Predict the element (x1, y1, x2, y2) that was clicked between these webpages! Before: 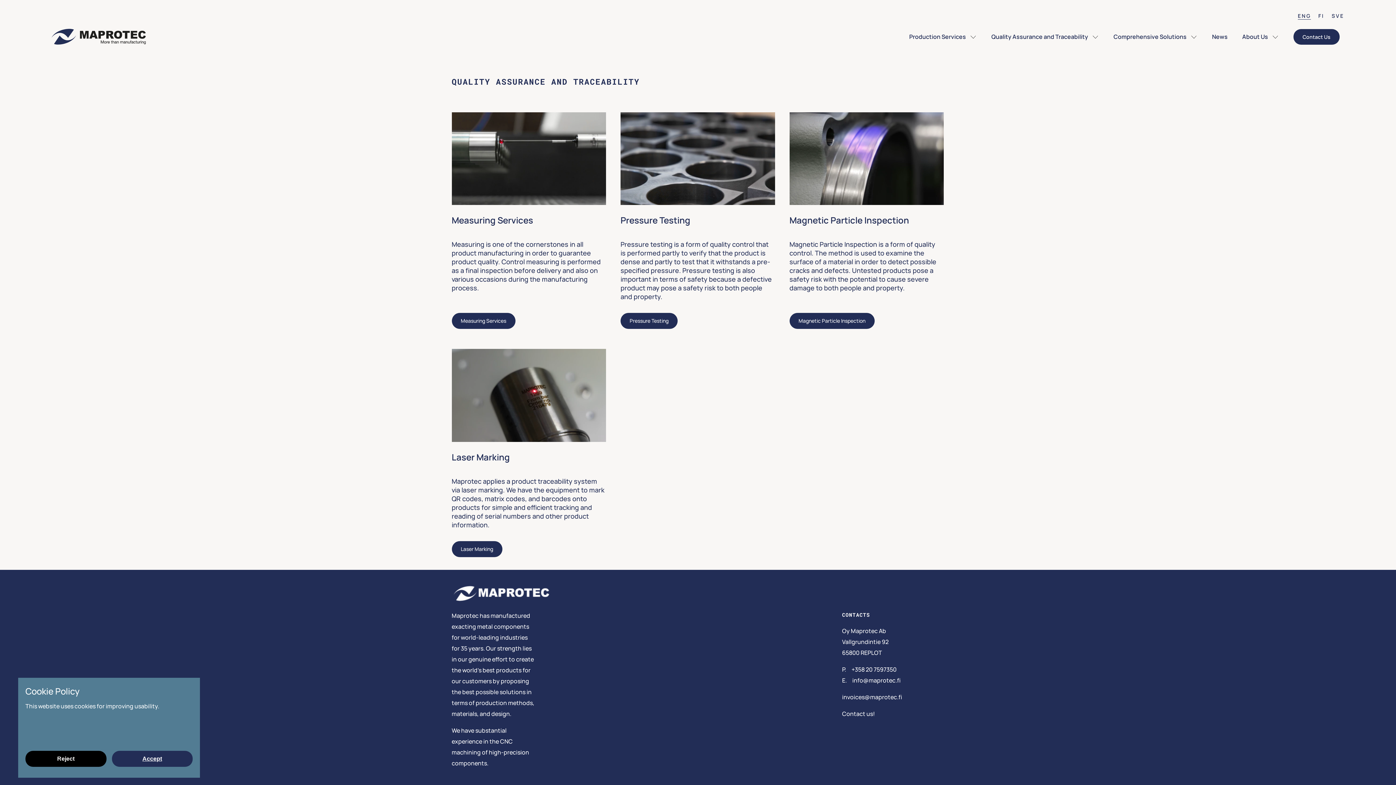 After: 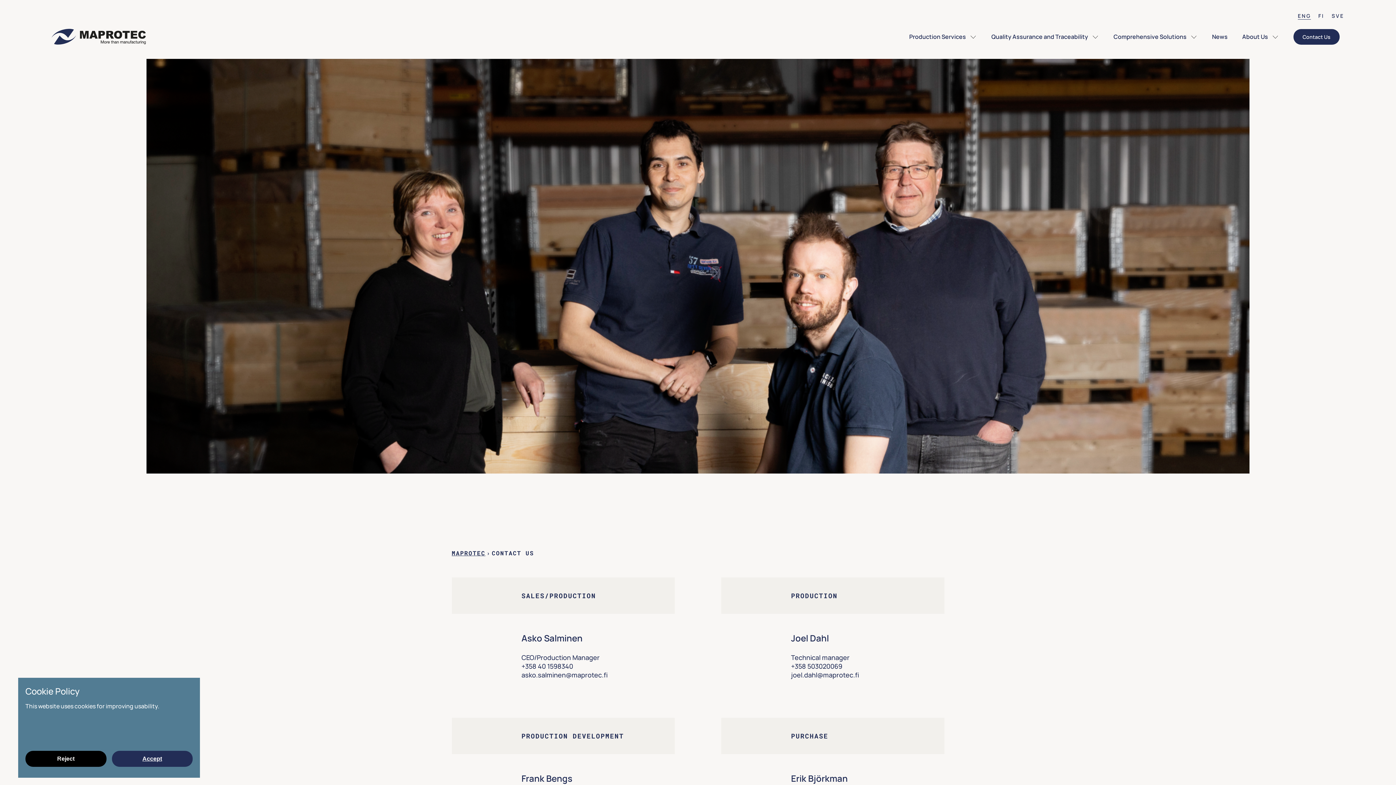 Action: bbox: (1293, 28, 1339, 44) label: Contact Us